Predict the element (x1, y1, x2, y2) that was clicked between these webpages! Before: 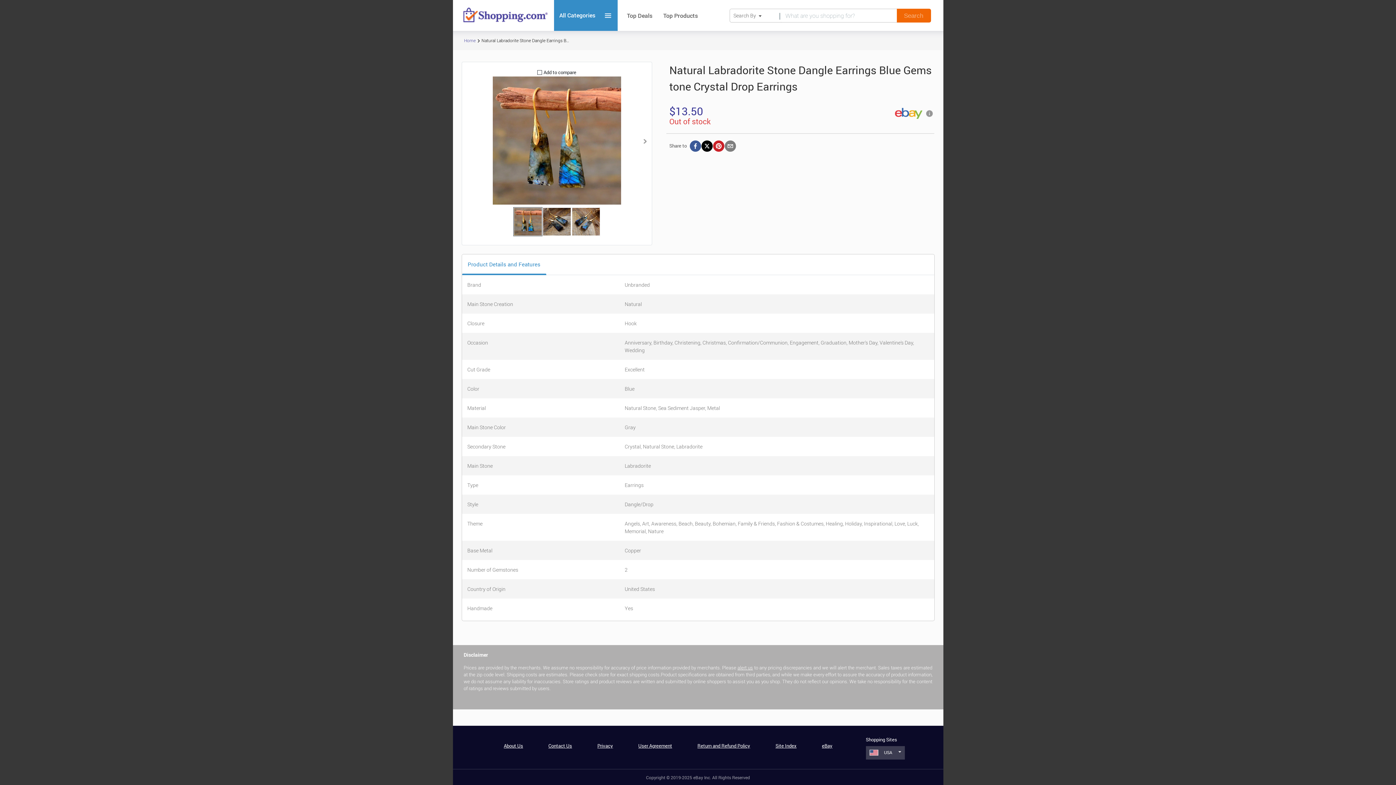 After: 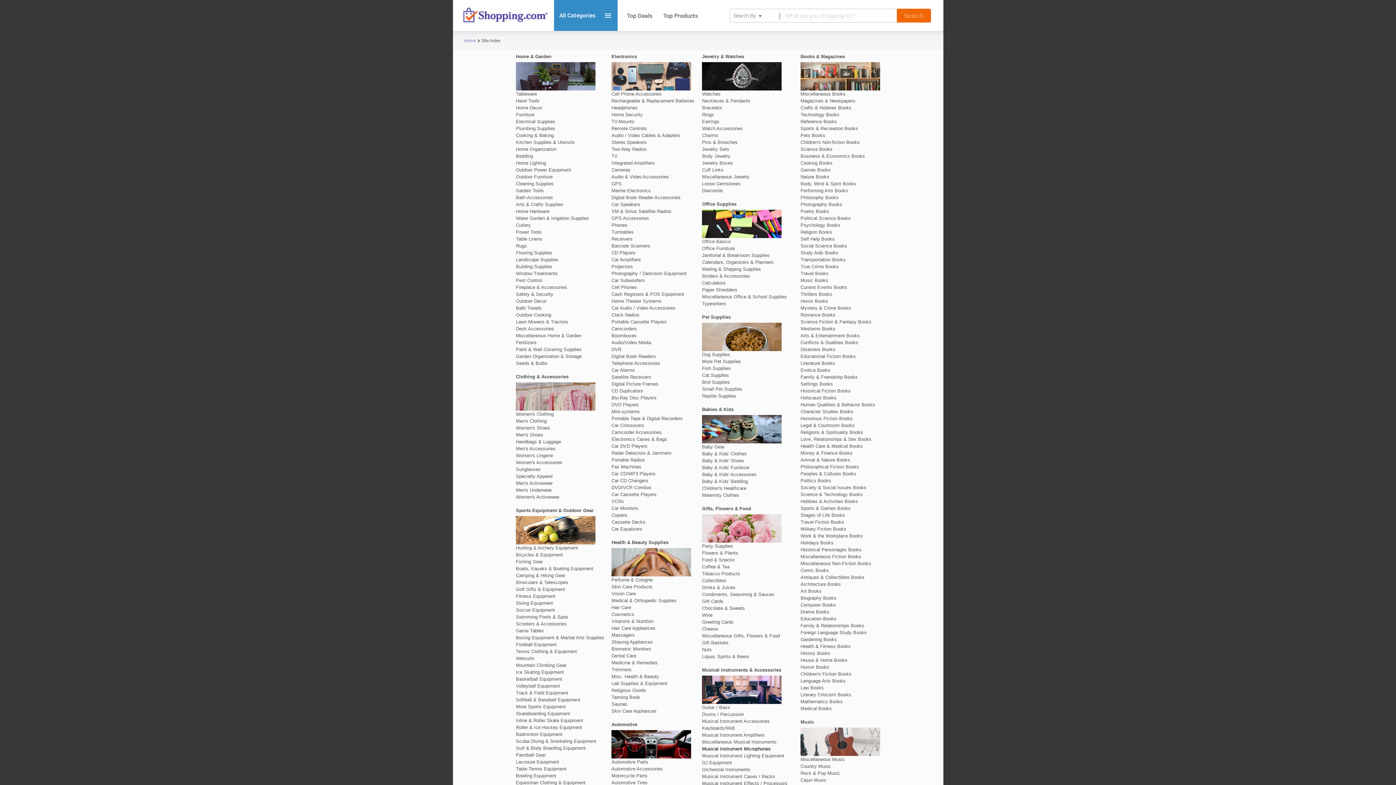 Action: bbox: (775, 742, 796, 749) label: Site Index